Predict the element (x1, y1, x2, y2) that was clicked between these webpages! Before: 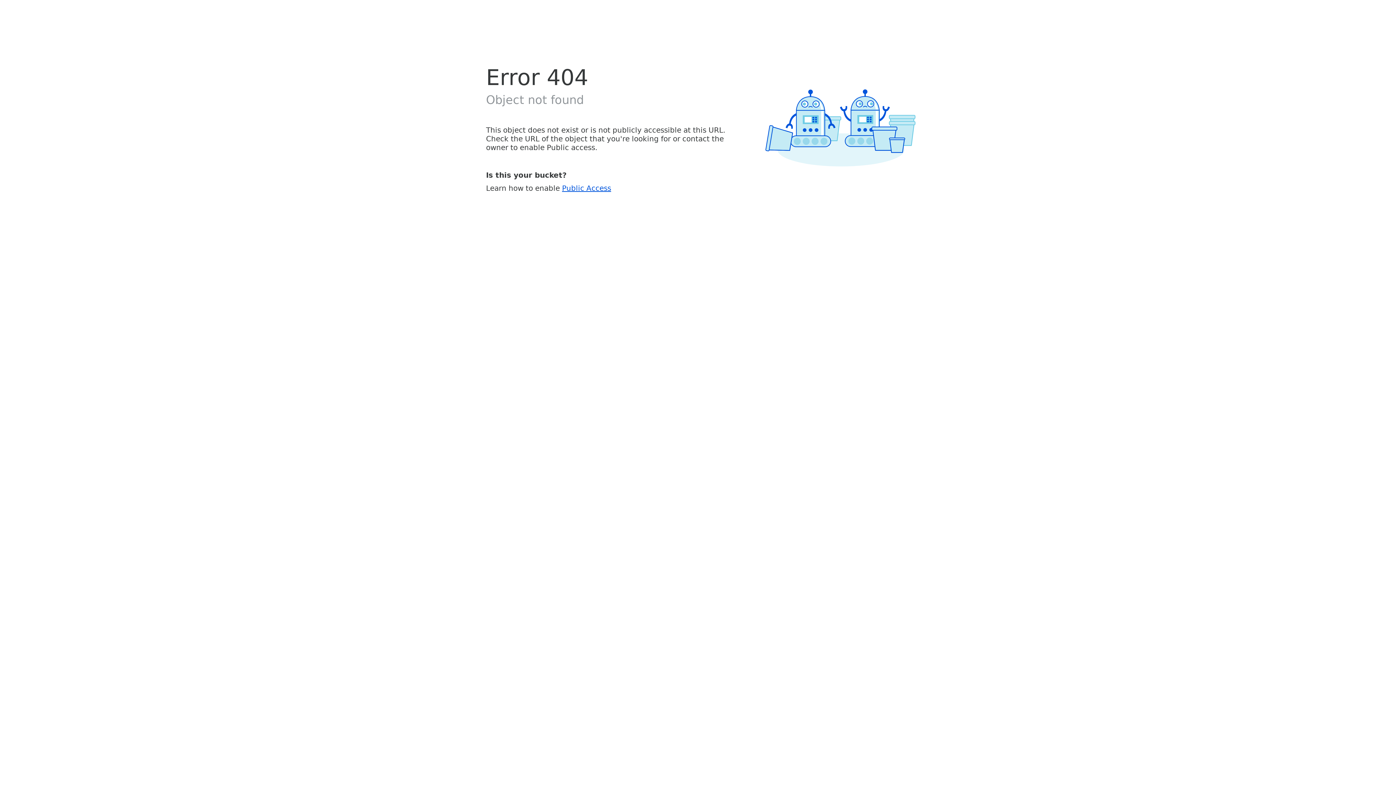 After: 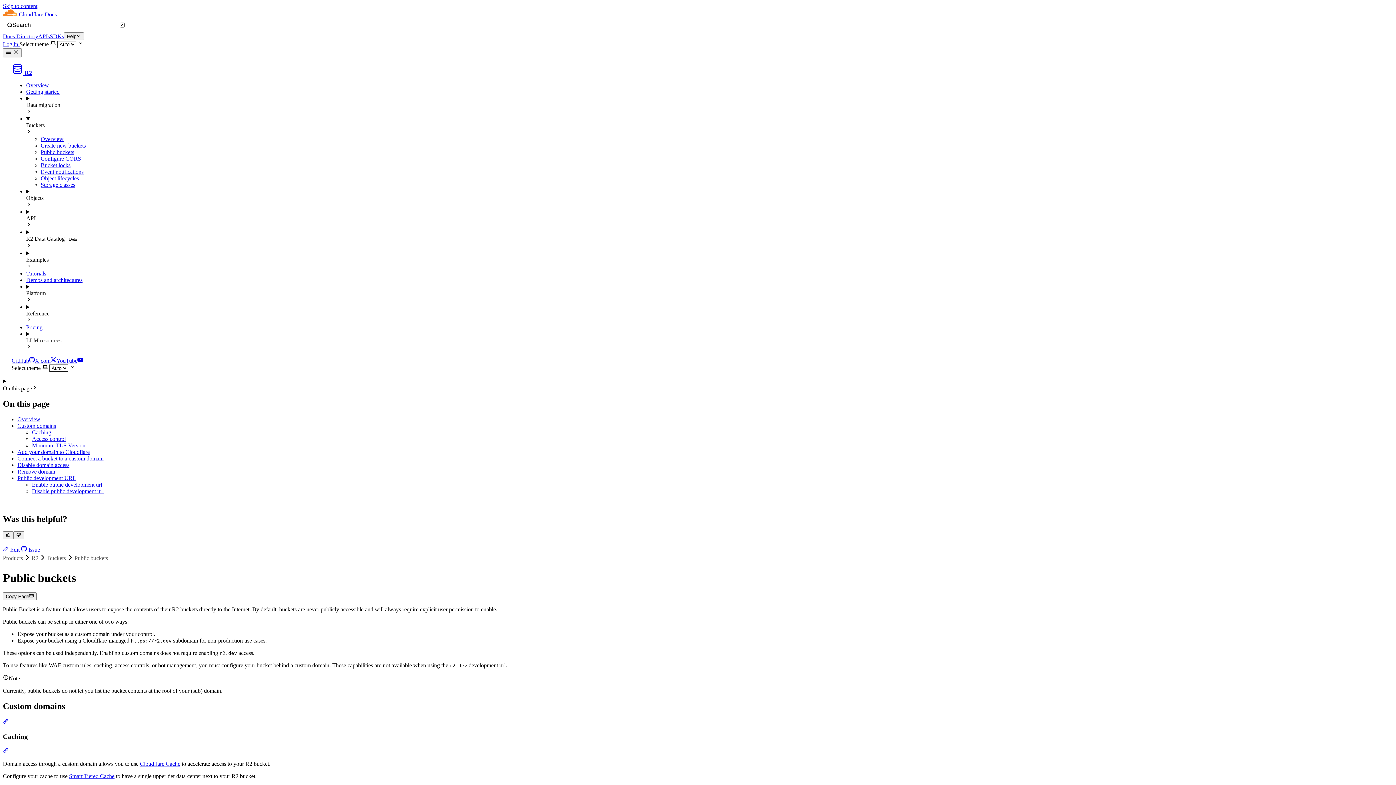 Action: label: Public Access bbox: (562, 183, 611, 192)